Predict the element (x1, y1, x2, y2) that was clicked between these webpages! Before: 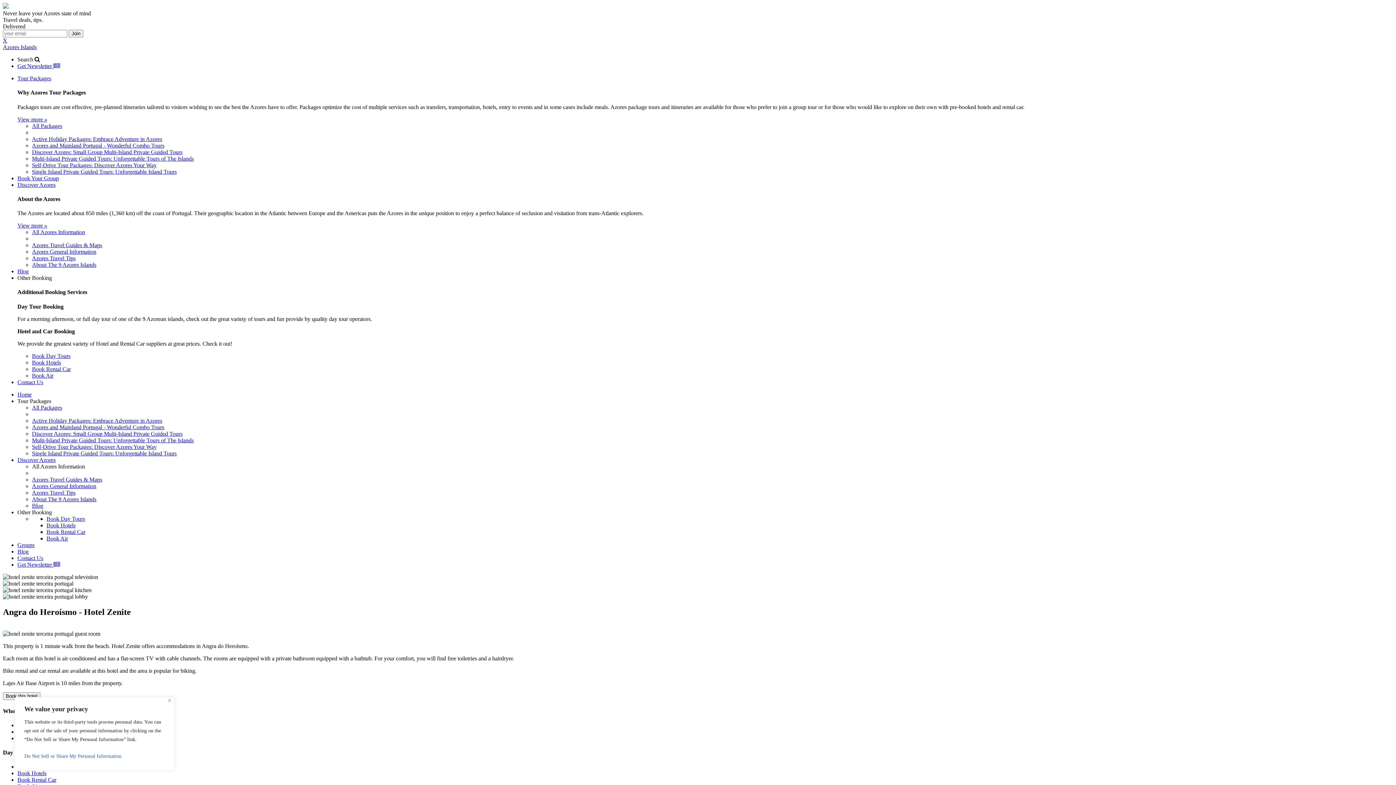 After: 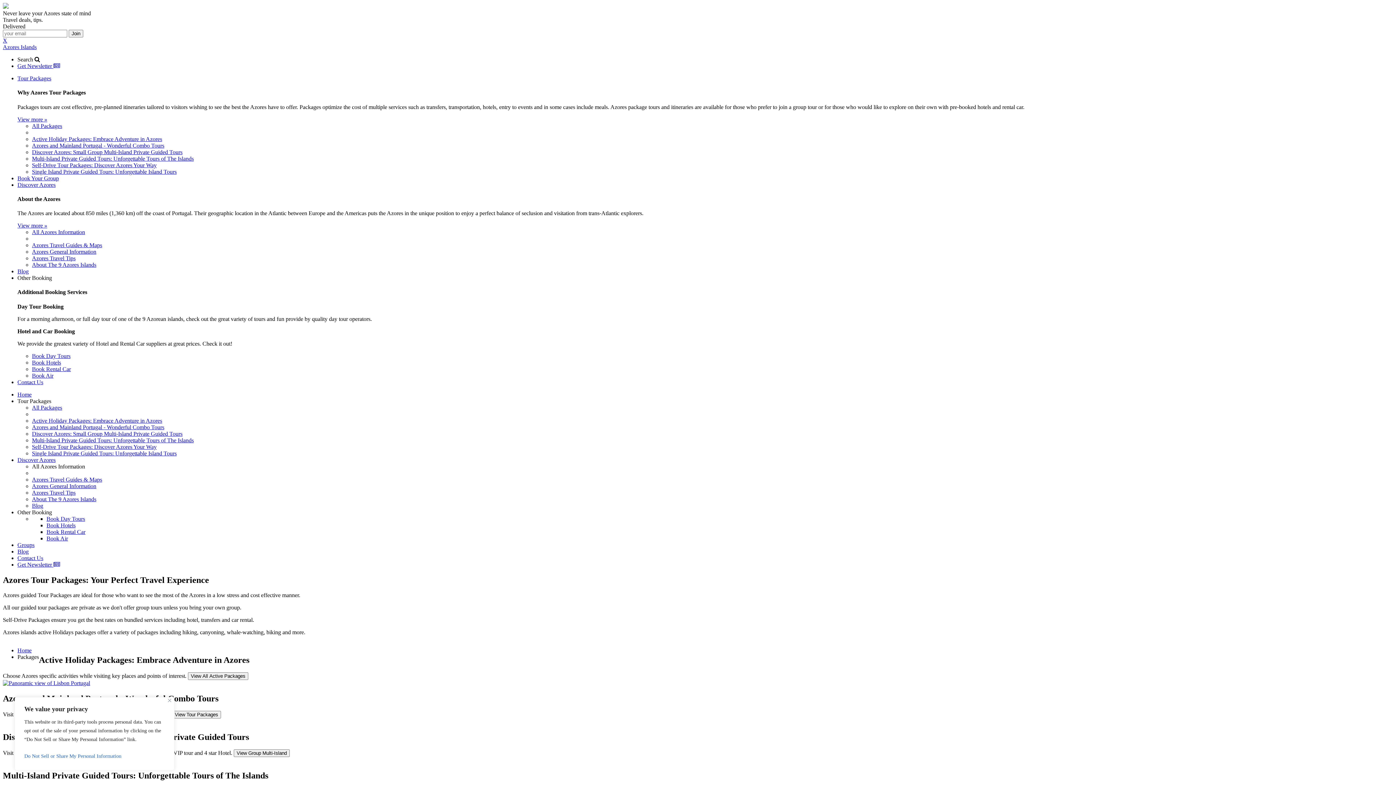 Action: label: Tour Packages bbox: (17, 75, 51, 81)